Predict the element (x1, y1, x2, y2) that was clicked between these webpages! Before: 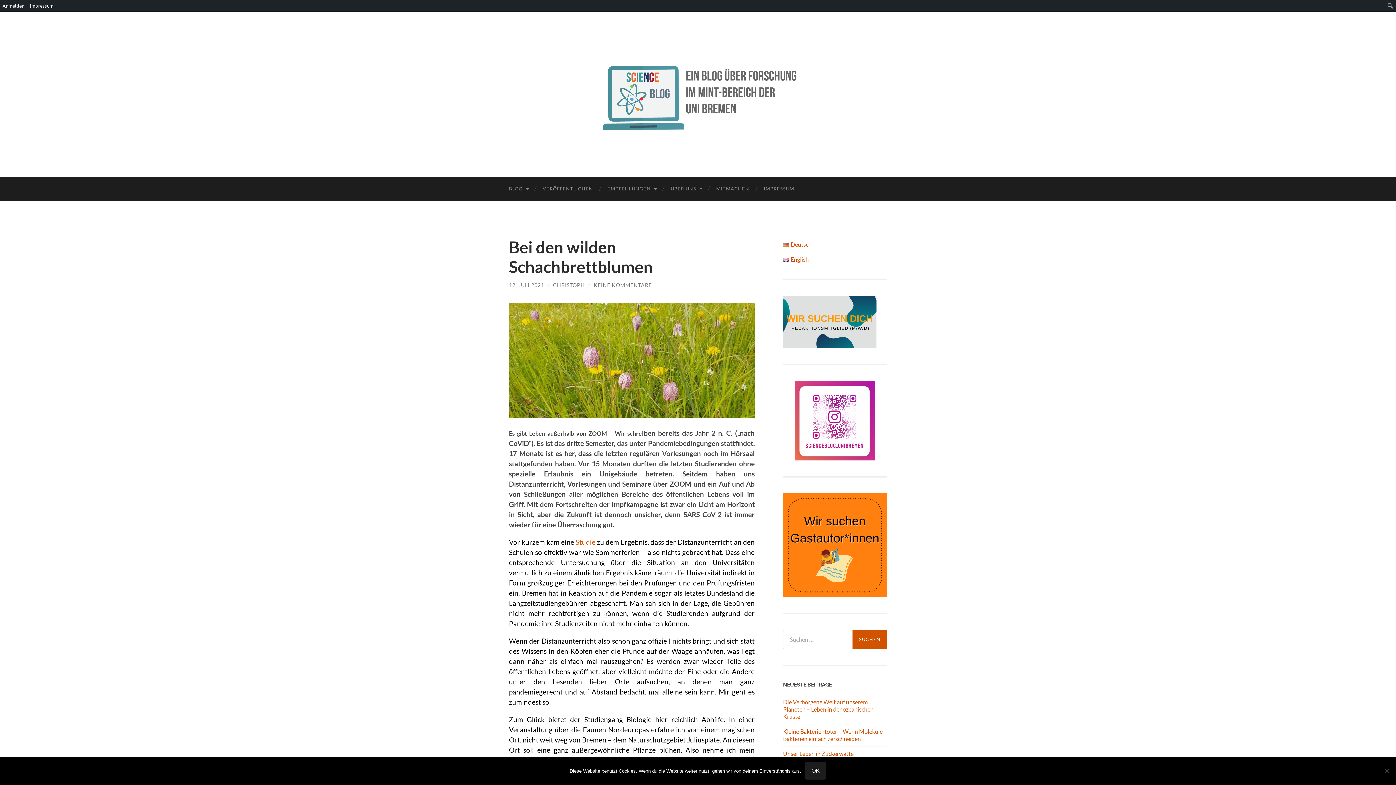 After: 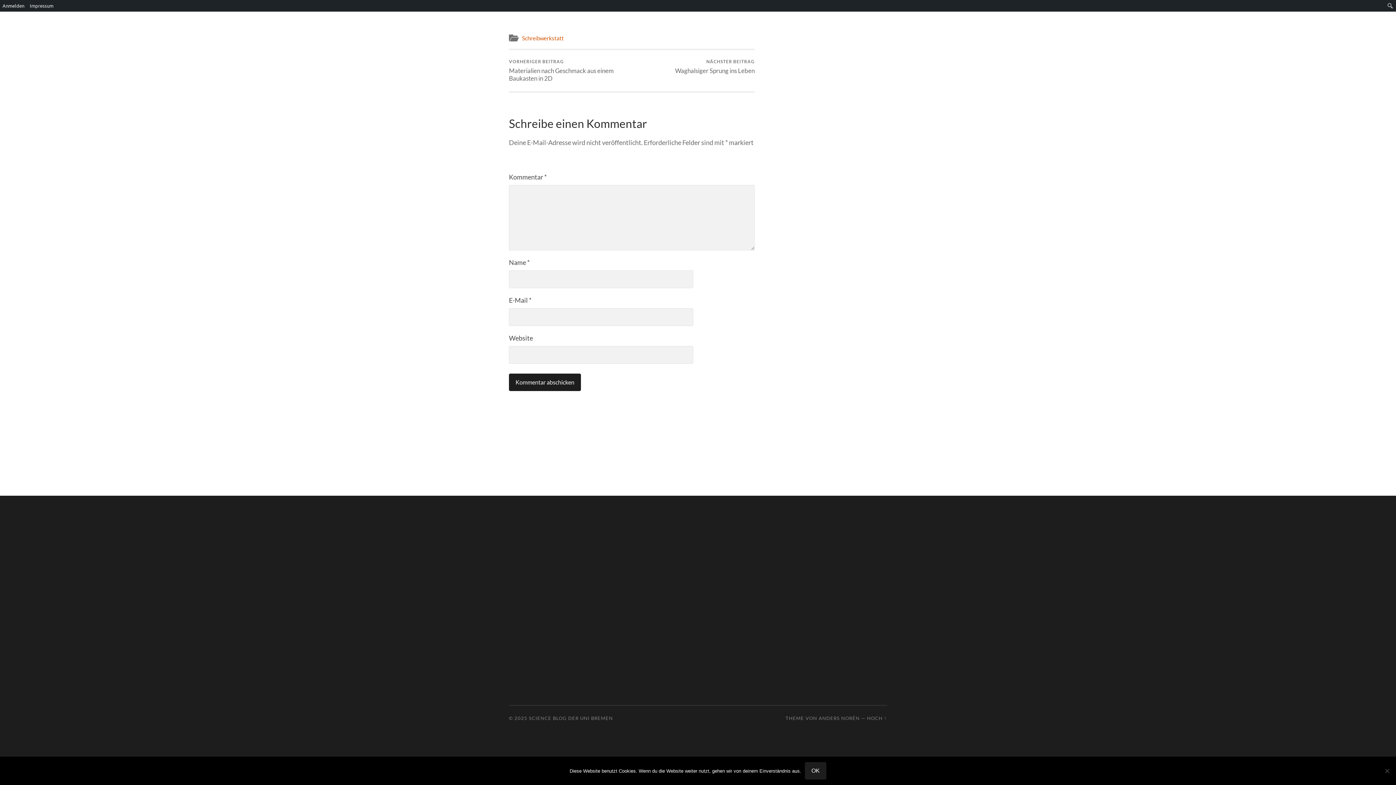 Action: bbox: (593, 282, 652, 288) label: KEINE KOMMENTARE